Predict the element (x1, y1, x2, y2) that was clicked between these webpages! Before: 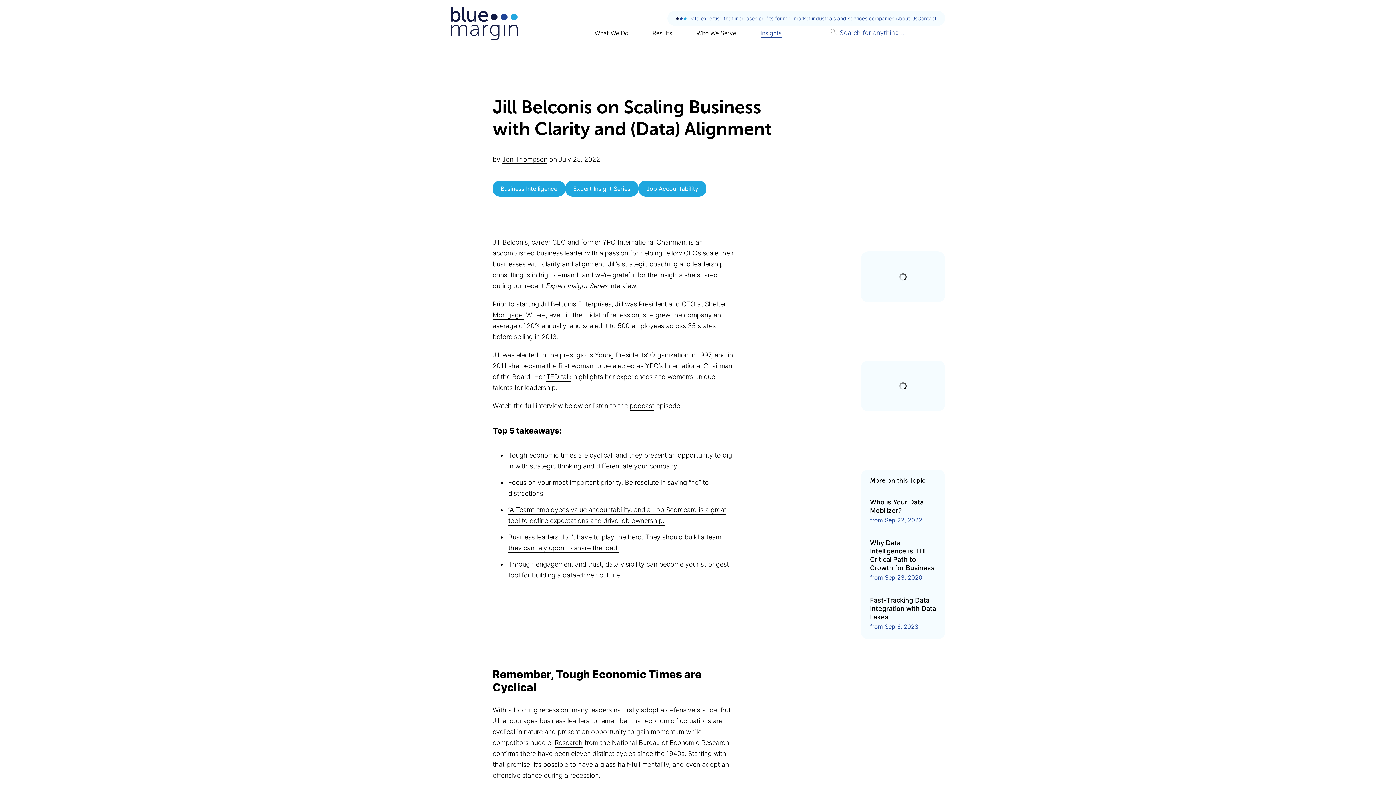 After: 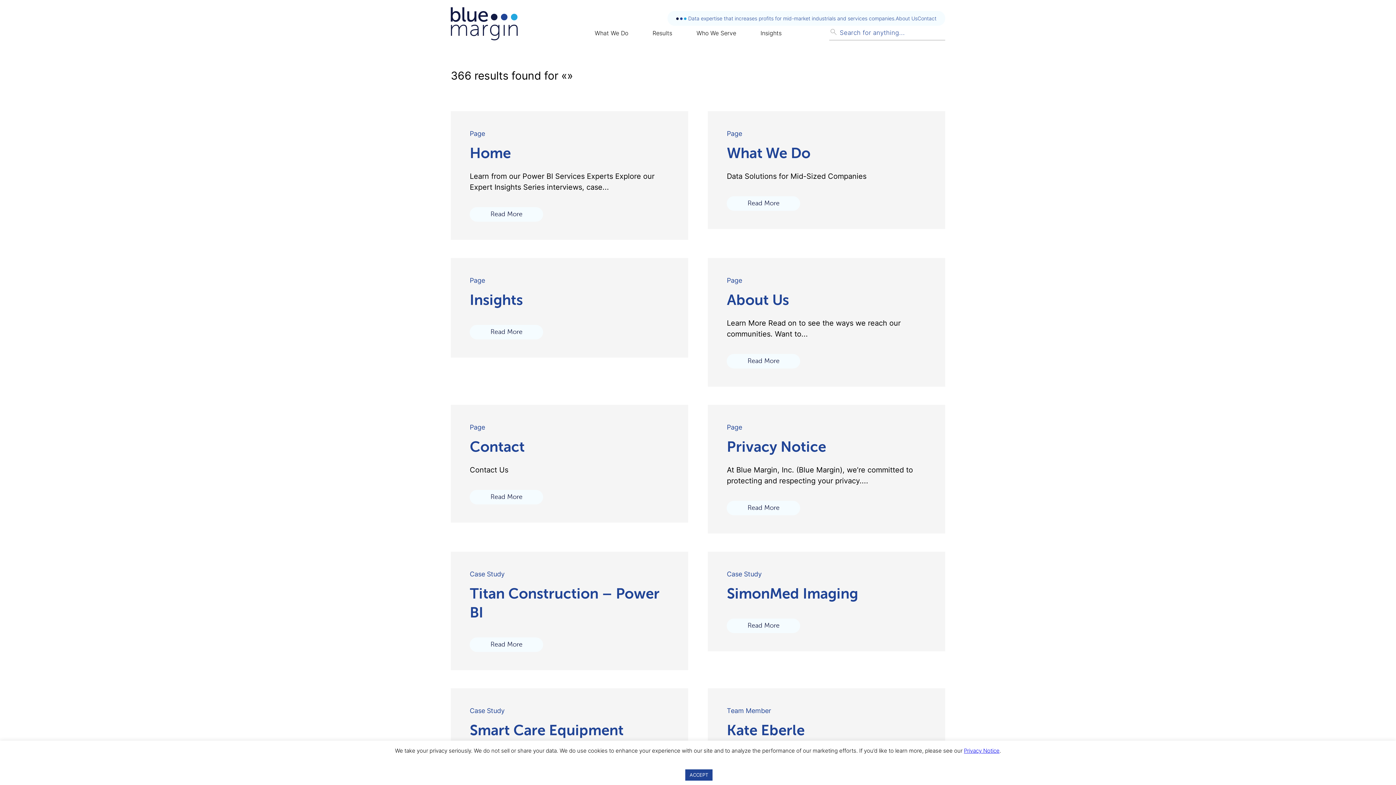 Action: bbox: (829, 27, 838, 37)